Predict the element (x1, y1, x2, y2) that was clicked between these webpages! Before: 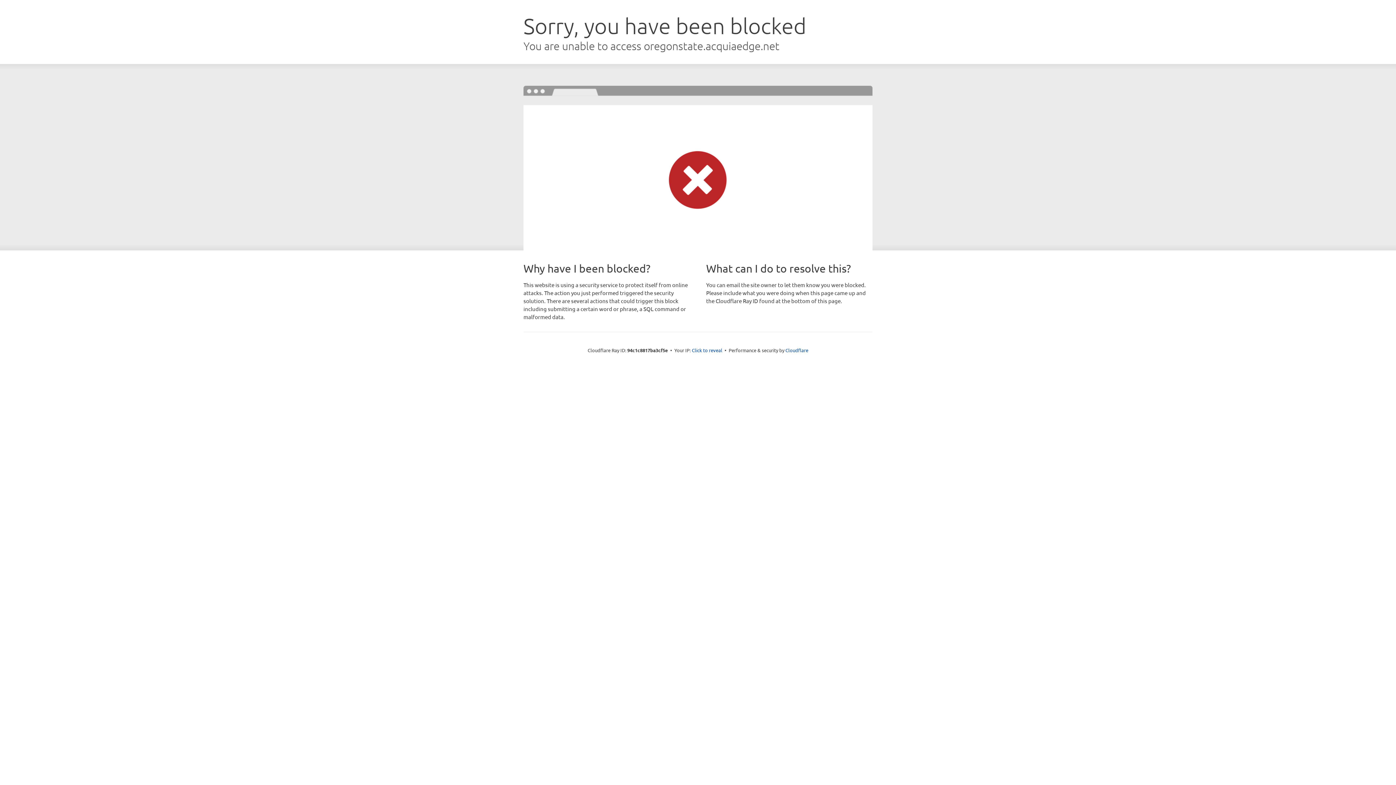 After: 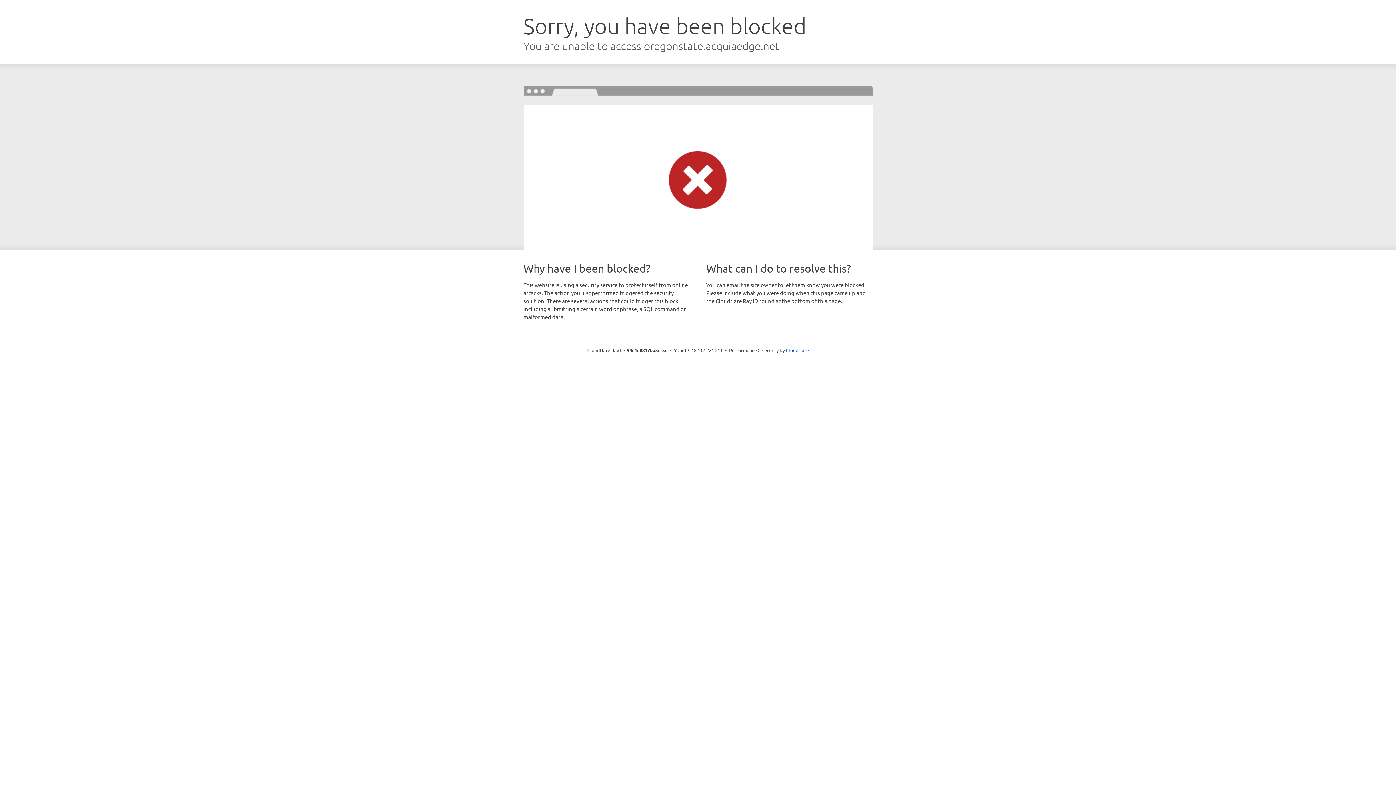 Action: bbox: (692, 346, 722, 353) label: Click to reveal